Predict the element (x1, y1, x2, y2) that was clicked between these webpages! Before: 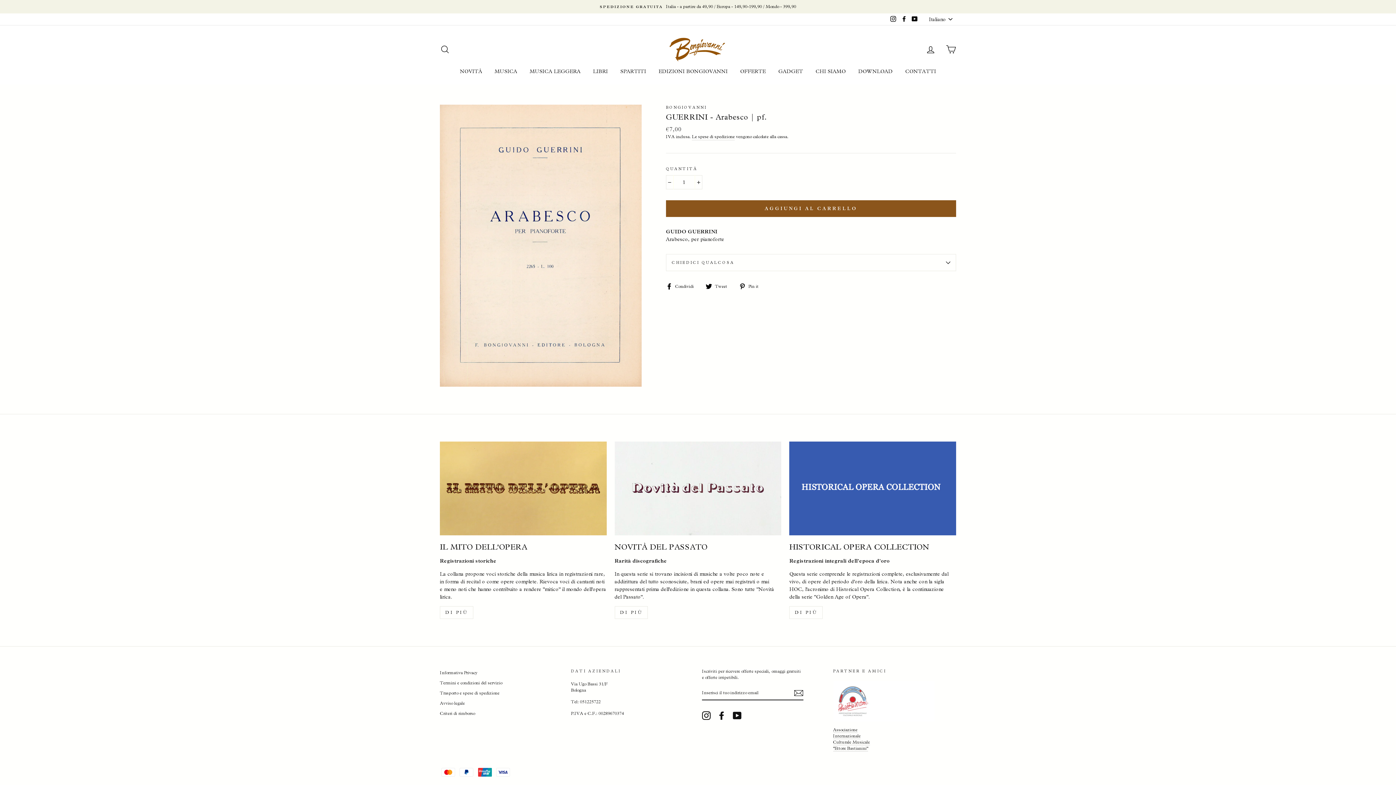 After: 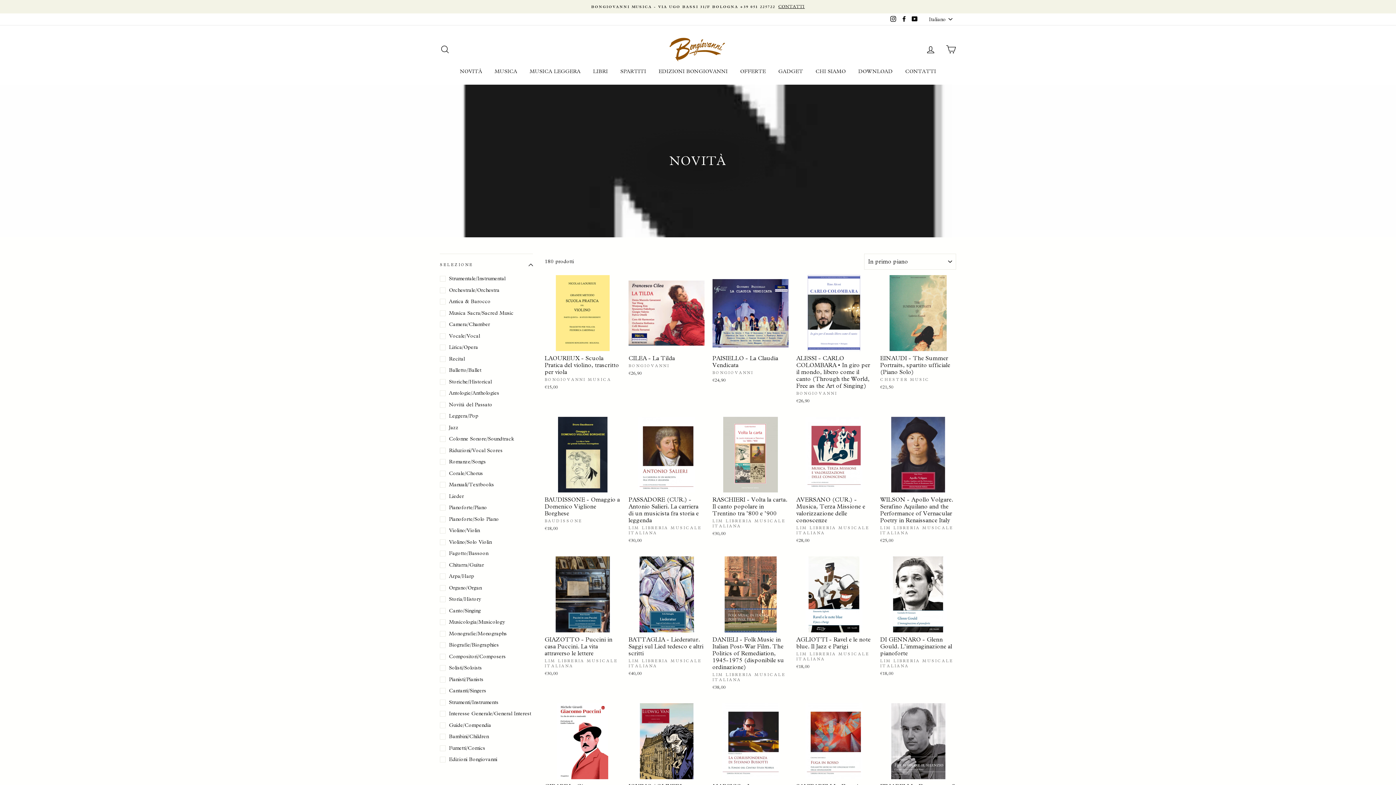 Action: label: NOVITÀ bbox: (454, 66, 487, 77)